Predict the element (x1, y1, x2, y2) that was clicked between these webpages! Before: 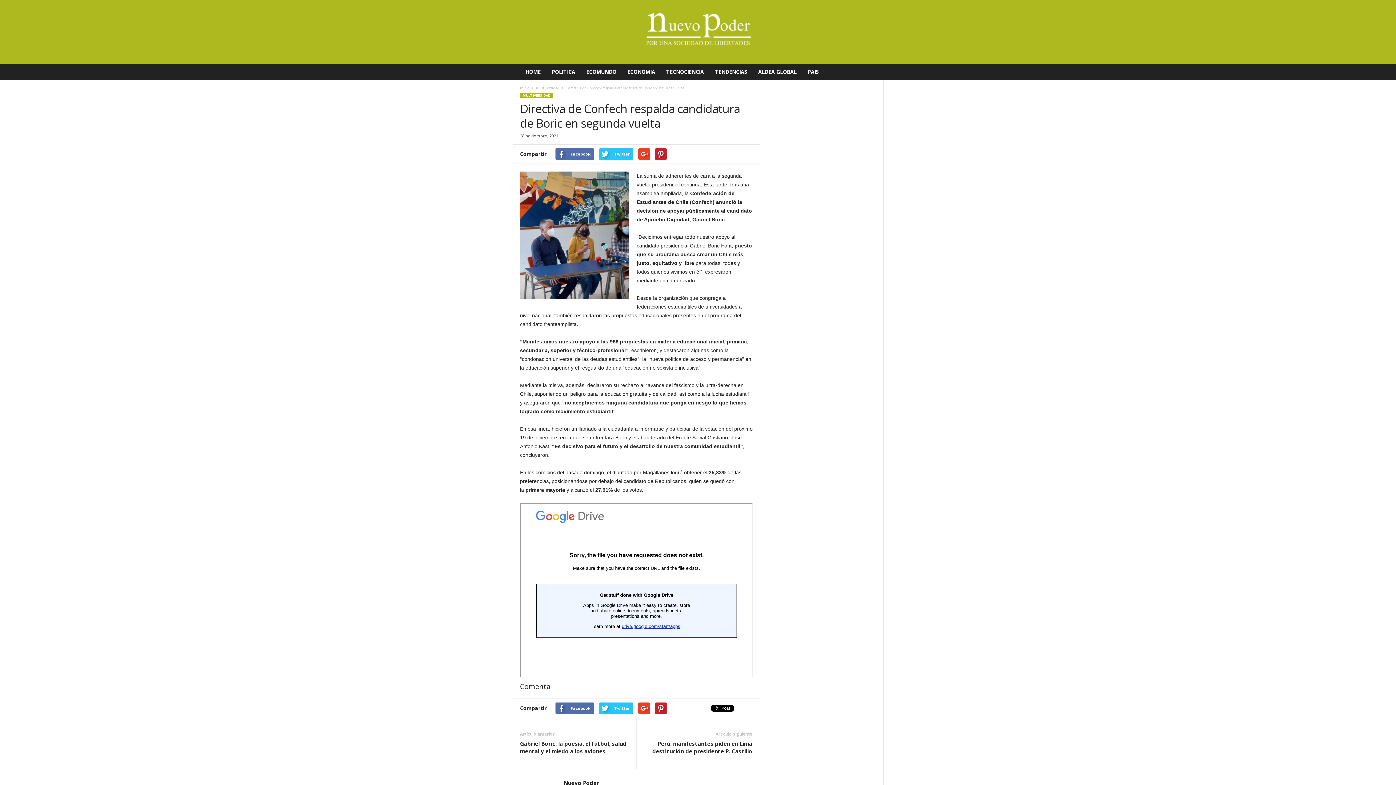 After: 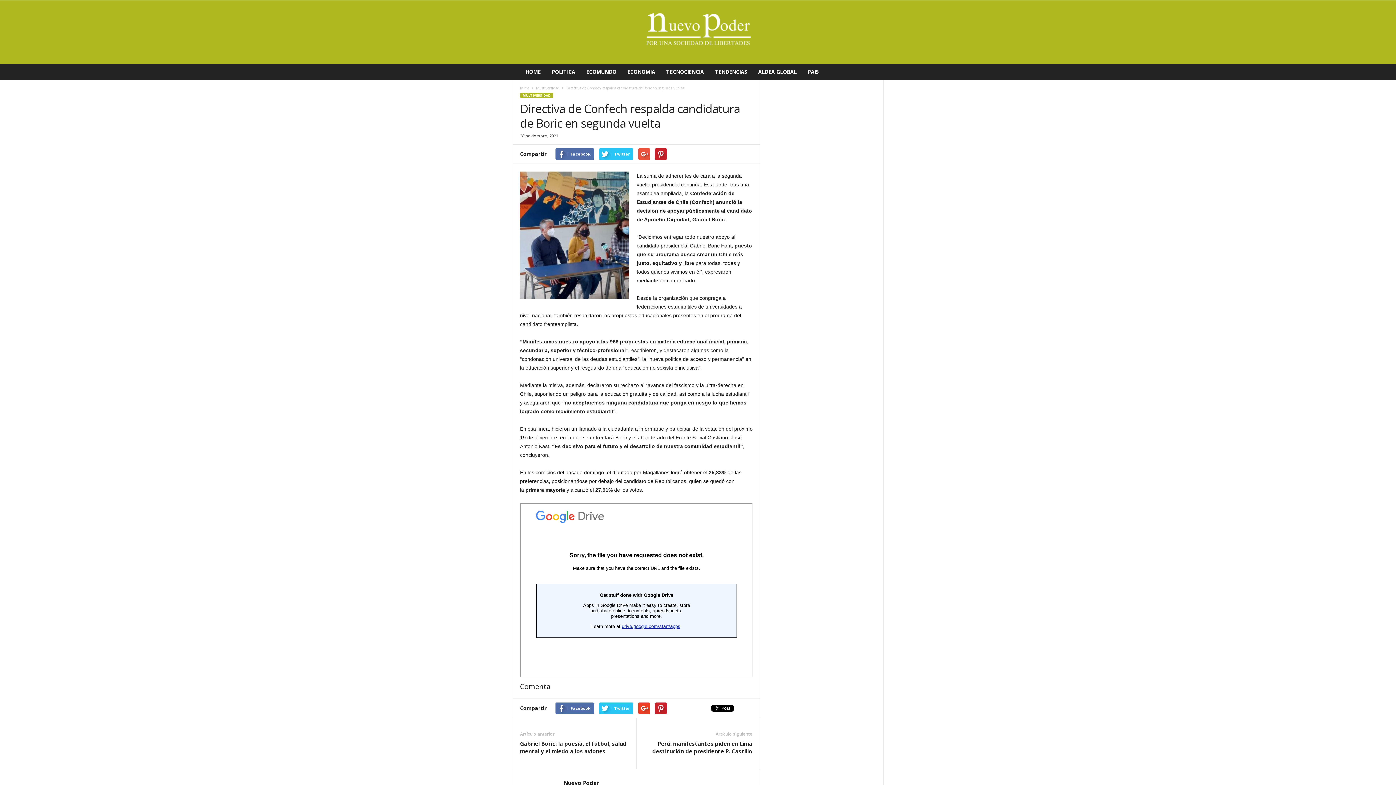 Action: bbox: (638, 148, 650, 160)